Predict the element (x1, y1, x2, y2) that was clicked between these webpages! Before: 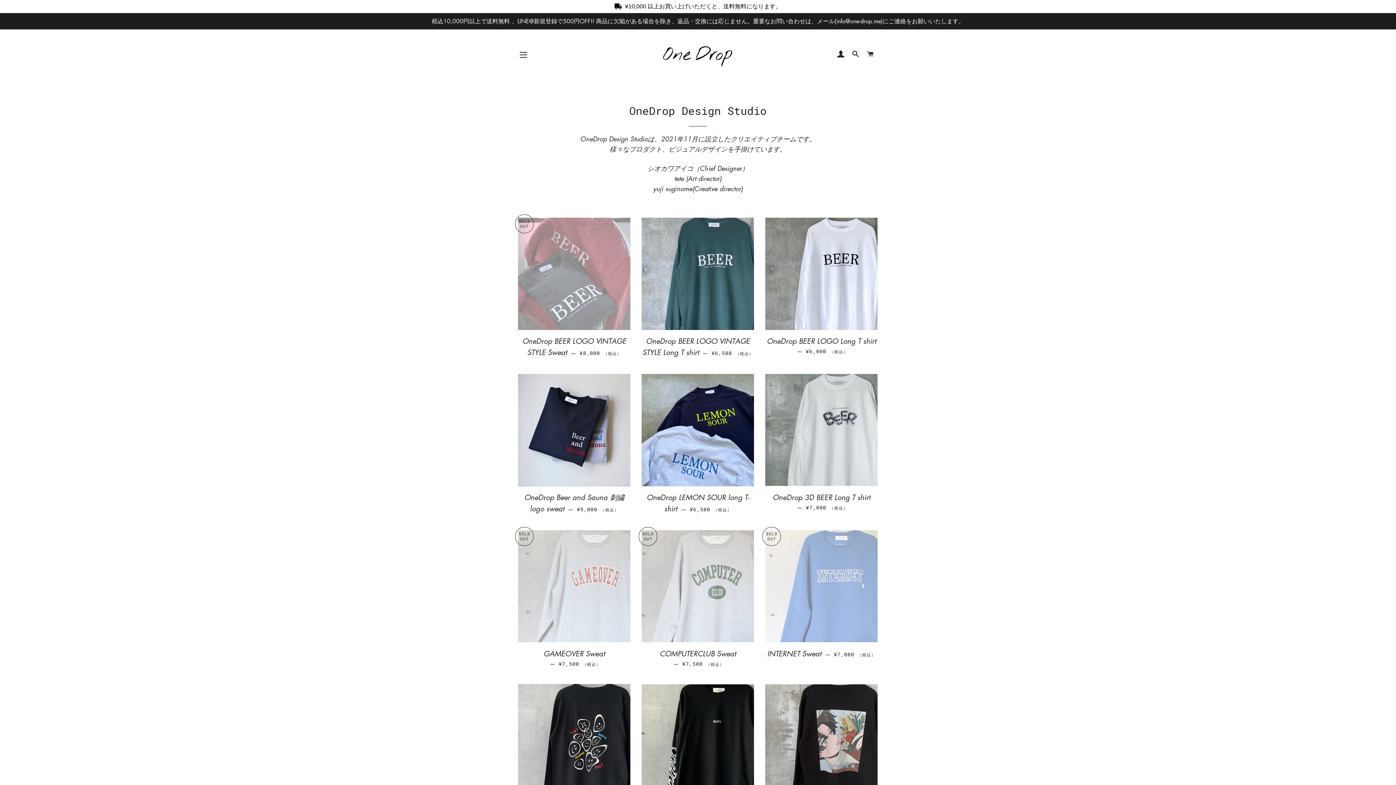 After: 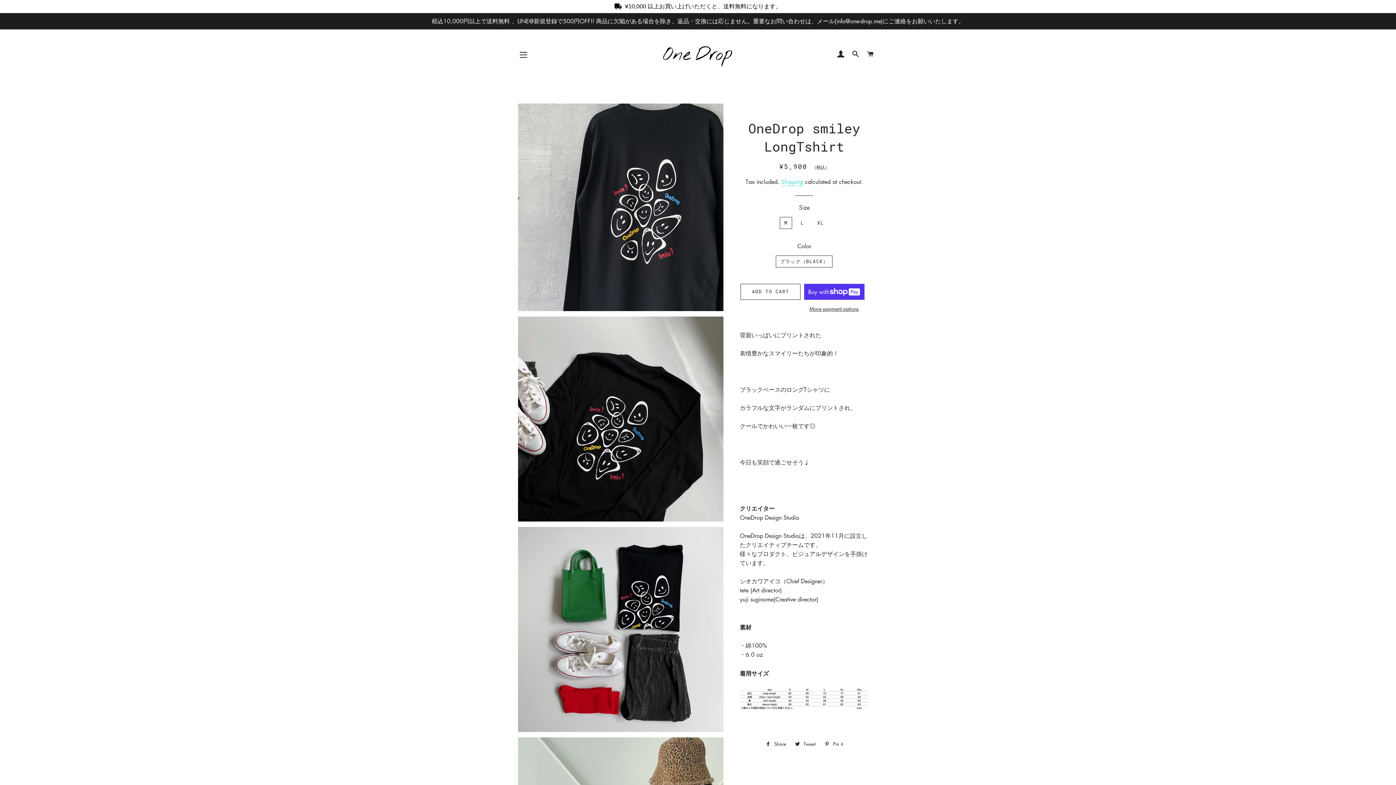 Action: bbox: (518, 684, 630, 797)